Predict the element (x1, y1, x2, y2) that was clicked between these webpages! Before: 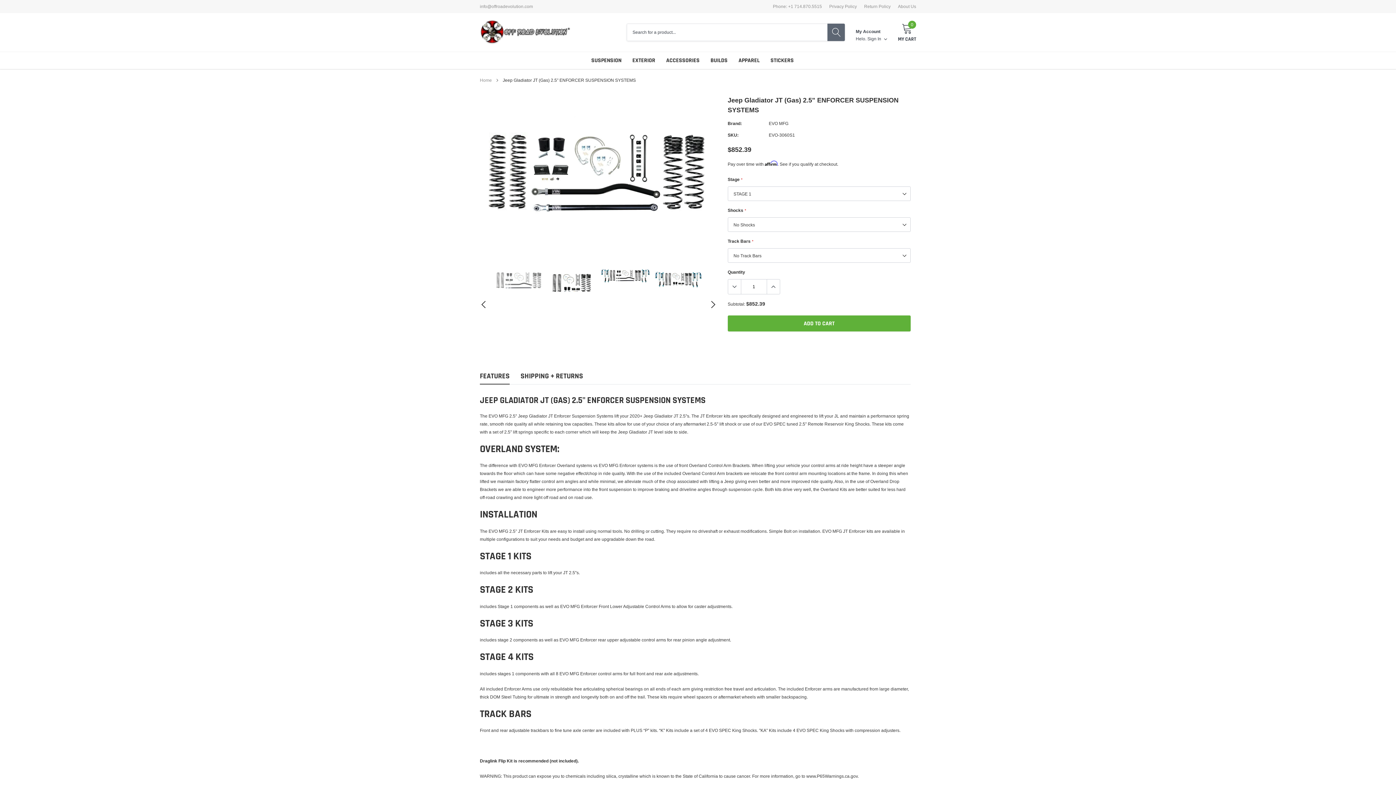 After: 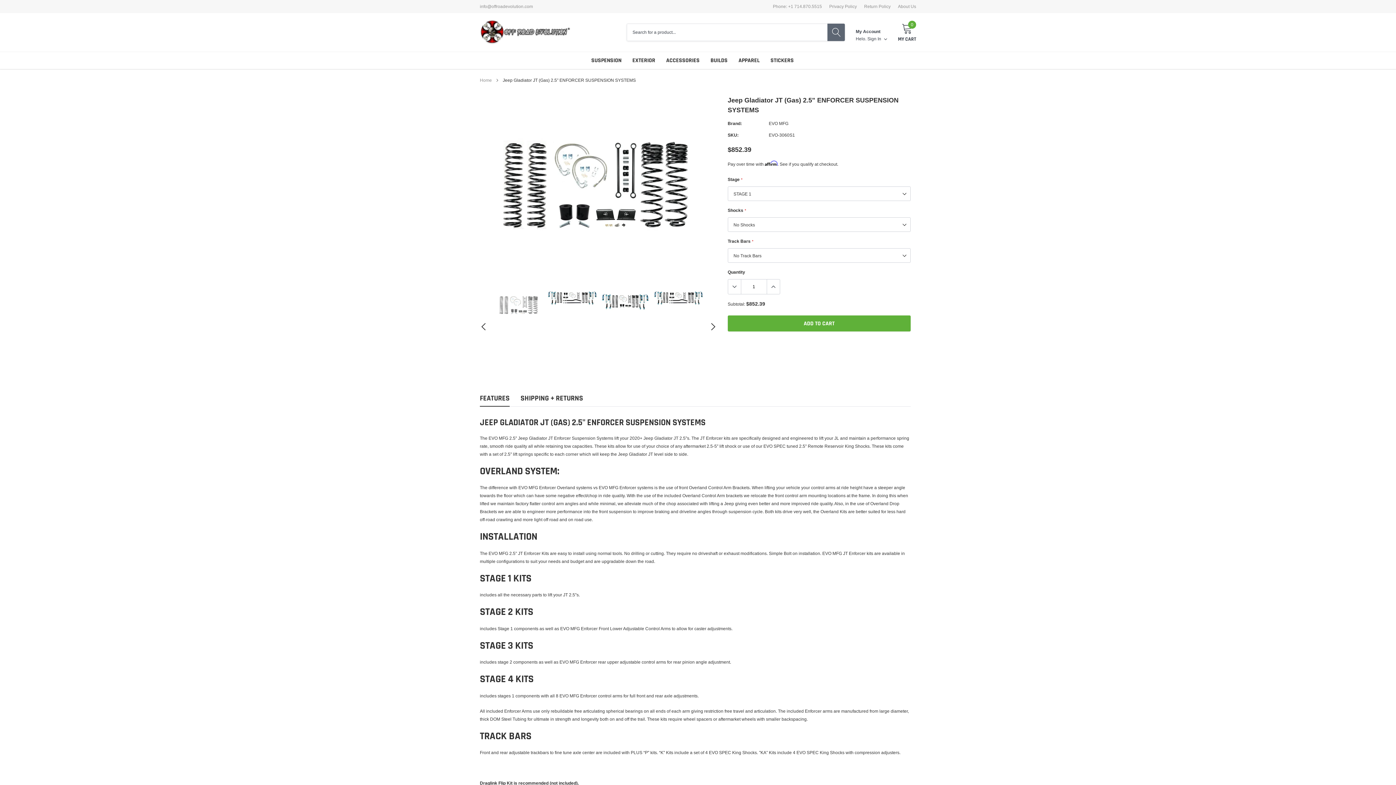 Action: bbox: (547, 264, 597, 301) label: link